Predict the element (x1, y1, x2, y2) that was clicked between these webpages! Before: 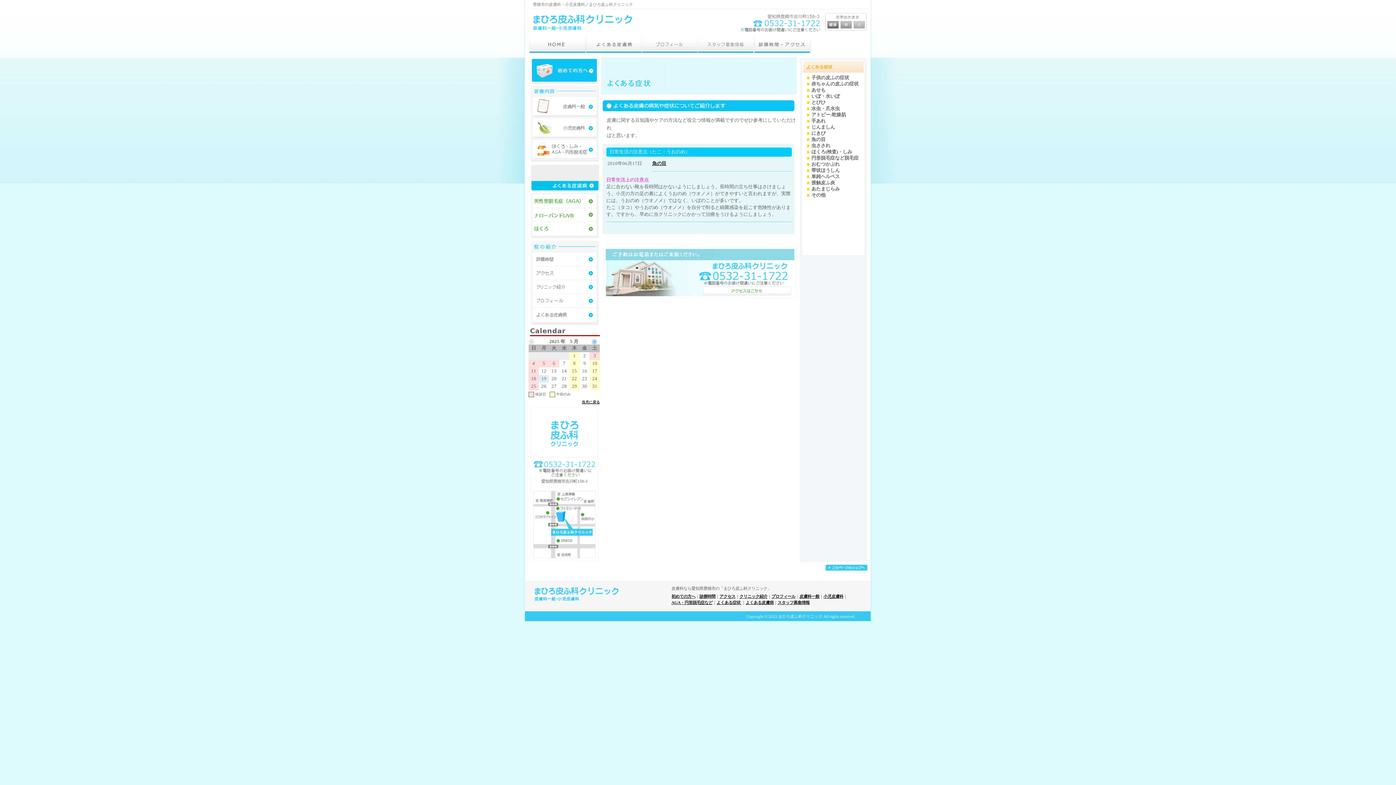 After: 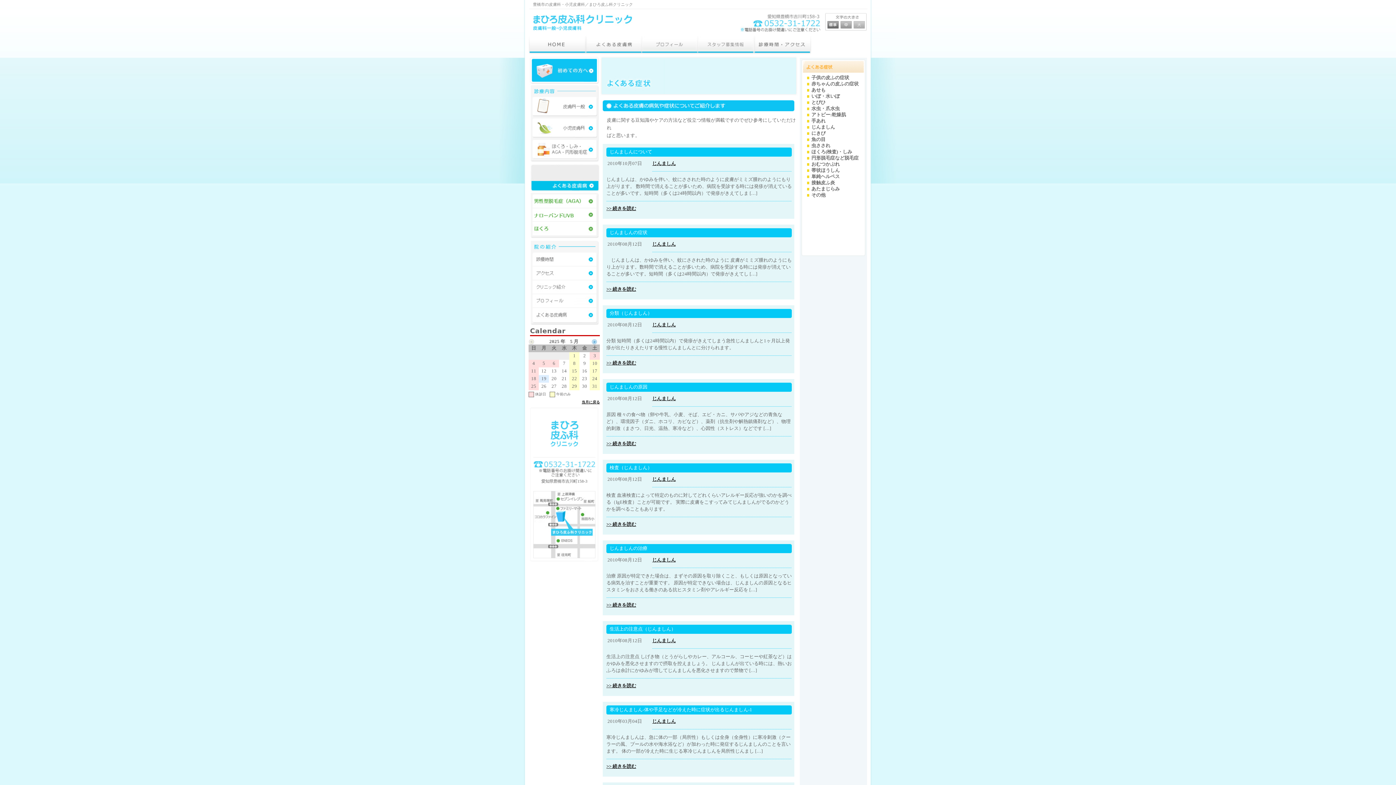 Action: bbox: (807, 124, 835, 129) label: じんましん